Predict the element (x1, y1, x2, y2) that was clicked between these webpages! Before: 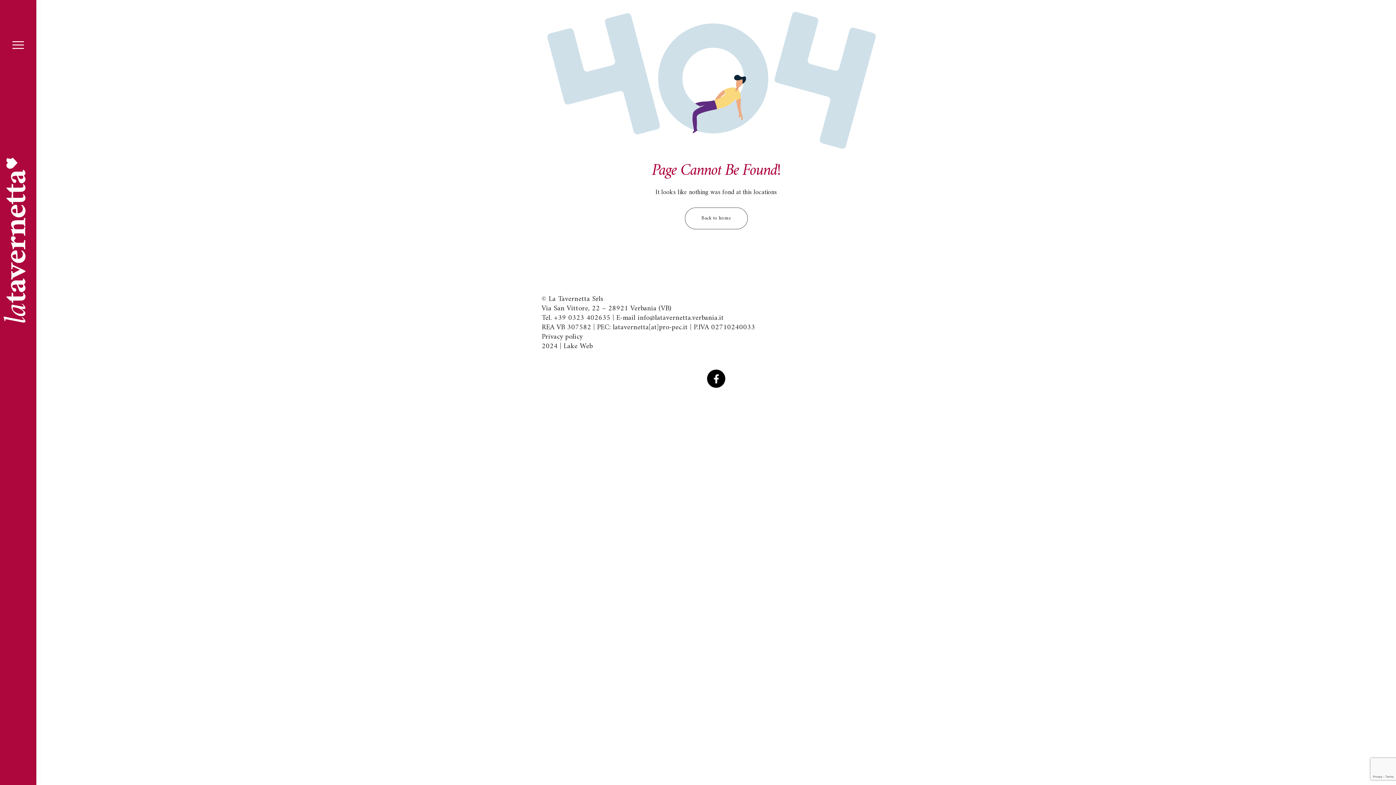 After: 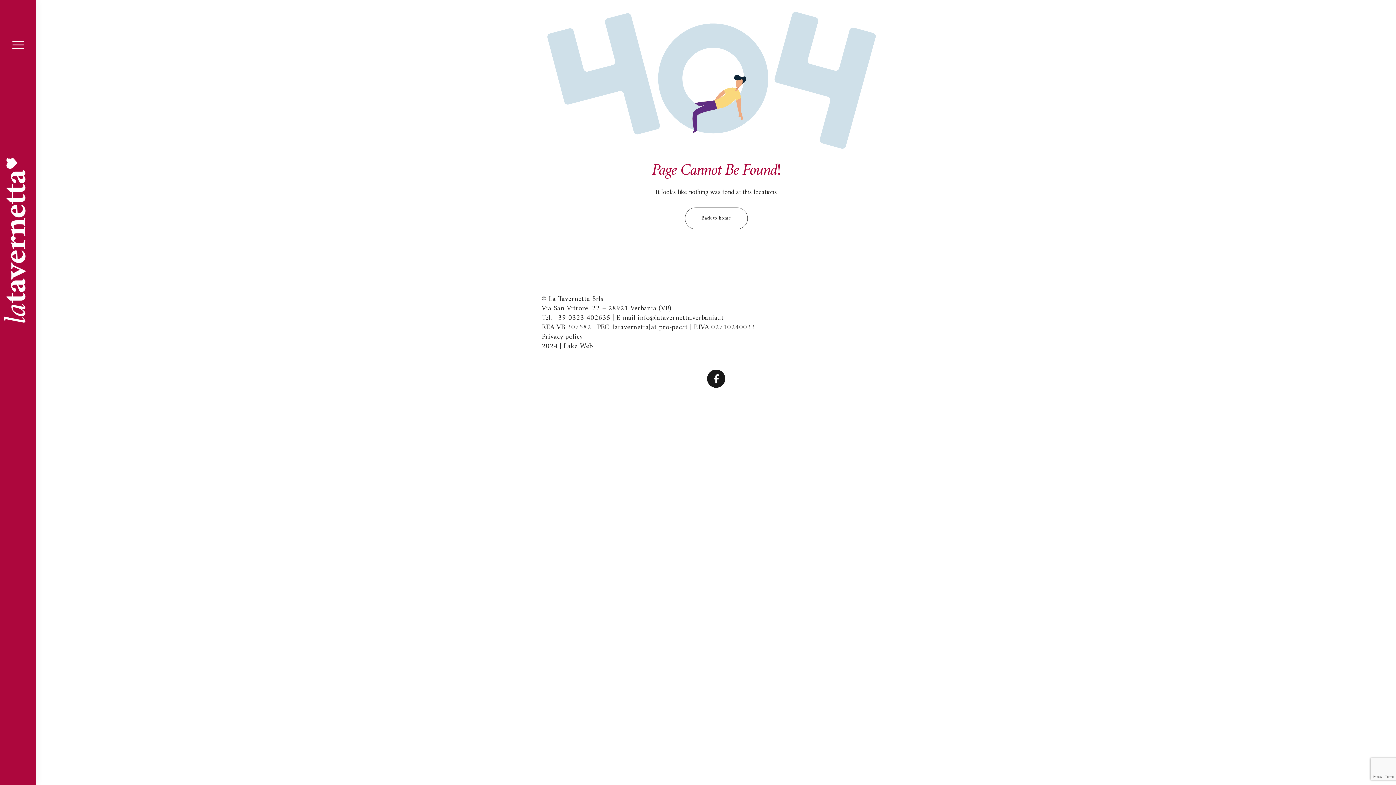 Action: label: Facebook-f bbox: (707, 369, 725, 388)